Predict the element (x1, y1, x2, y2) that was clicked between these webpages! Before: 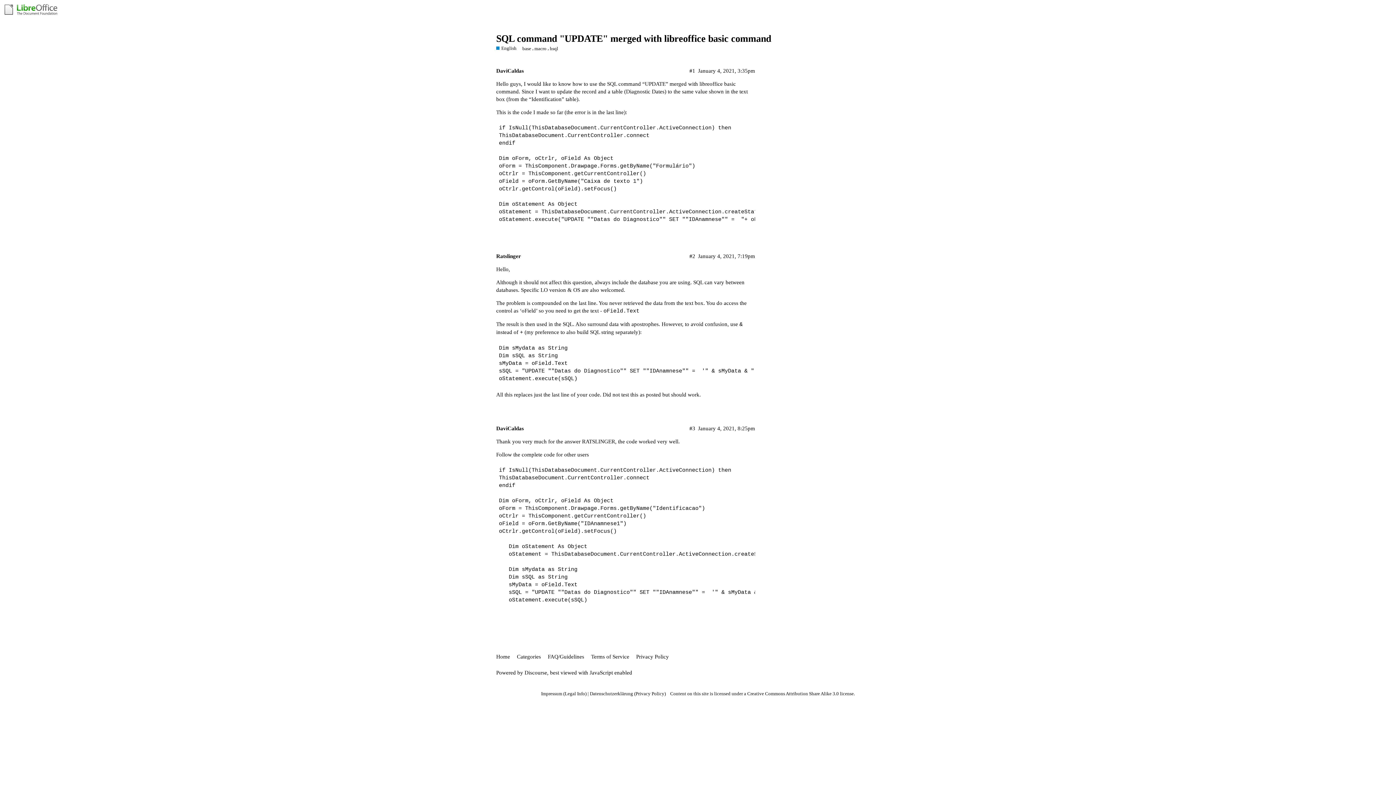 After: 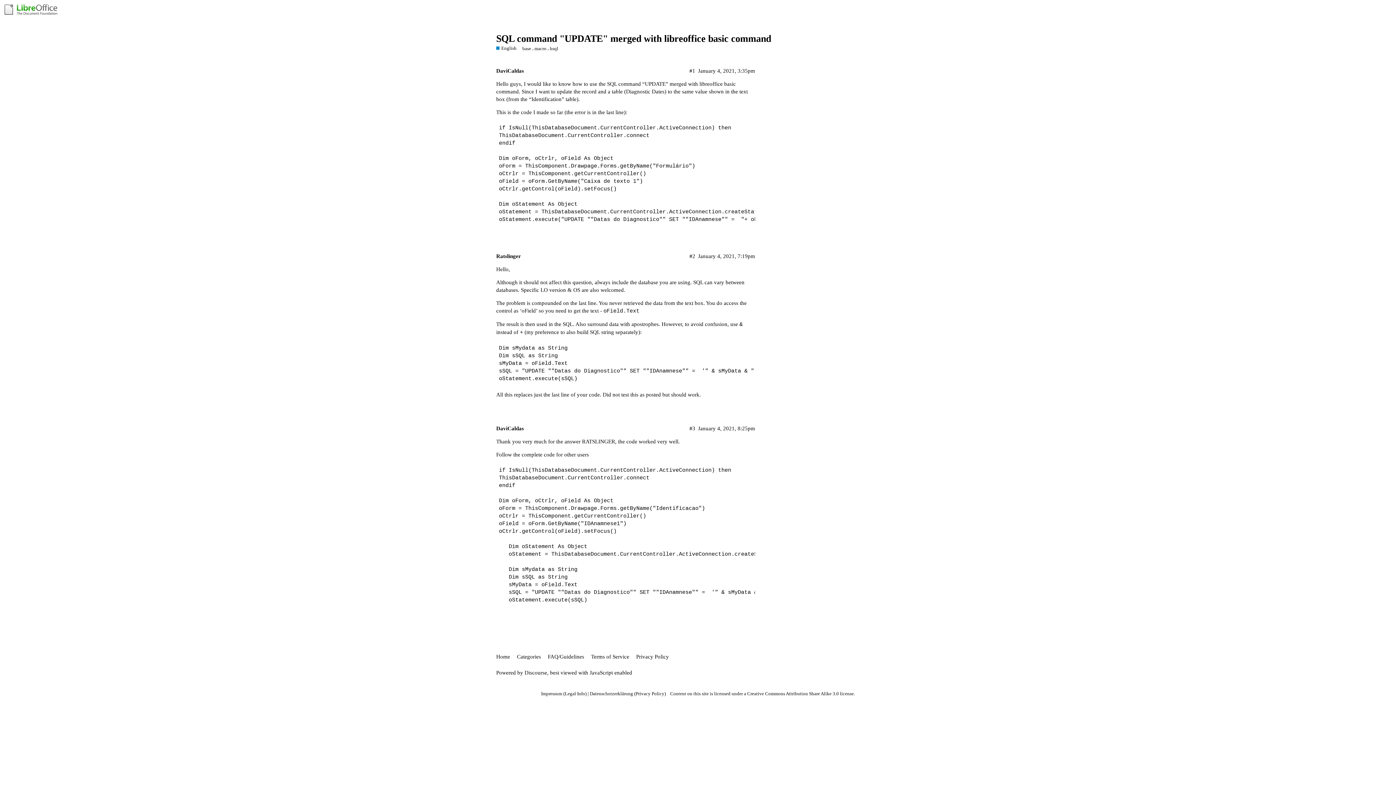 Action: bbox: (541, 691, 586, 696) label: Impressum (Legal Info)